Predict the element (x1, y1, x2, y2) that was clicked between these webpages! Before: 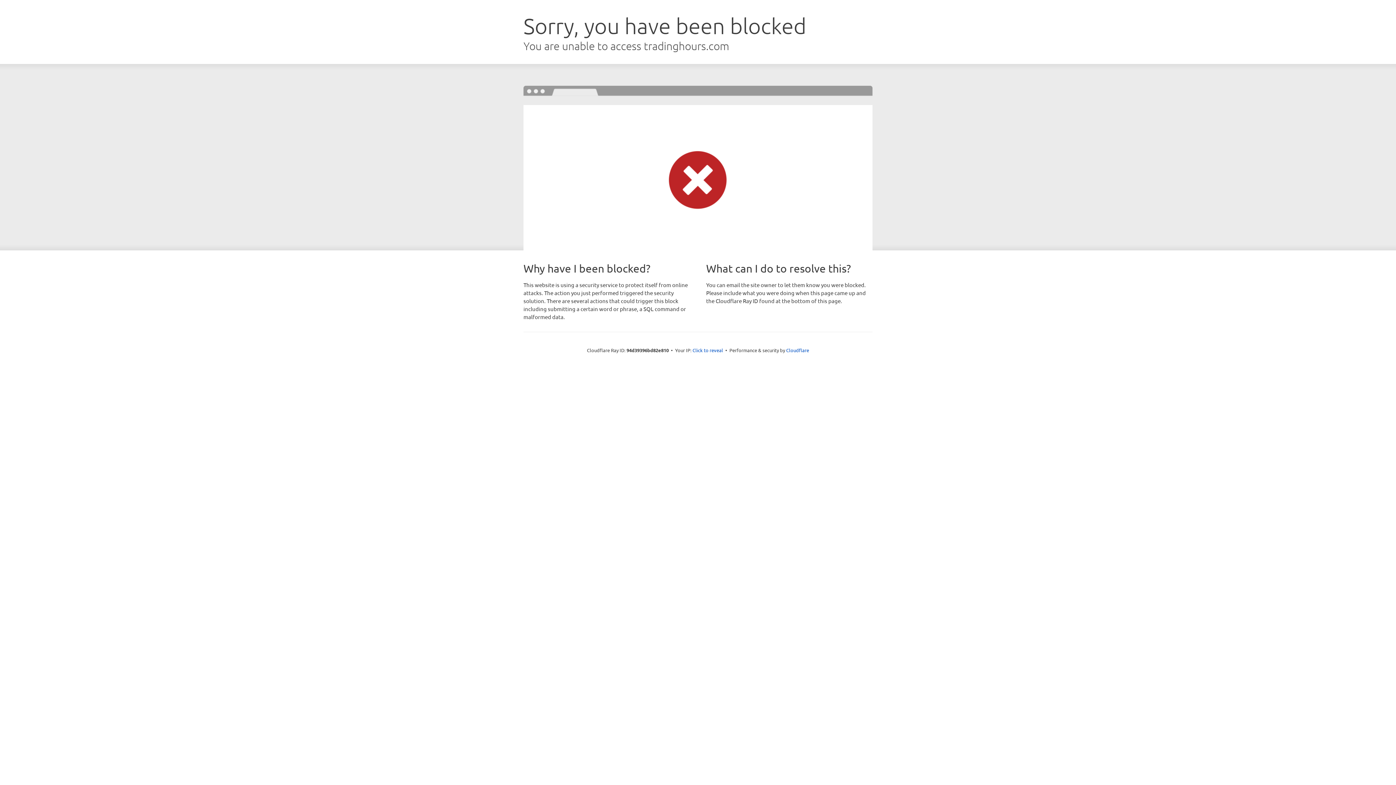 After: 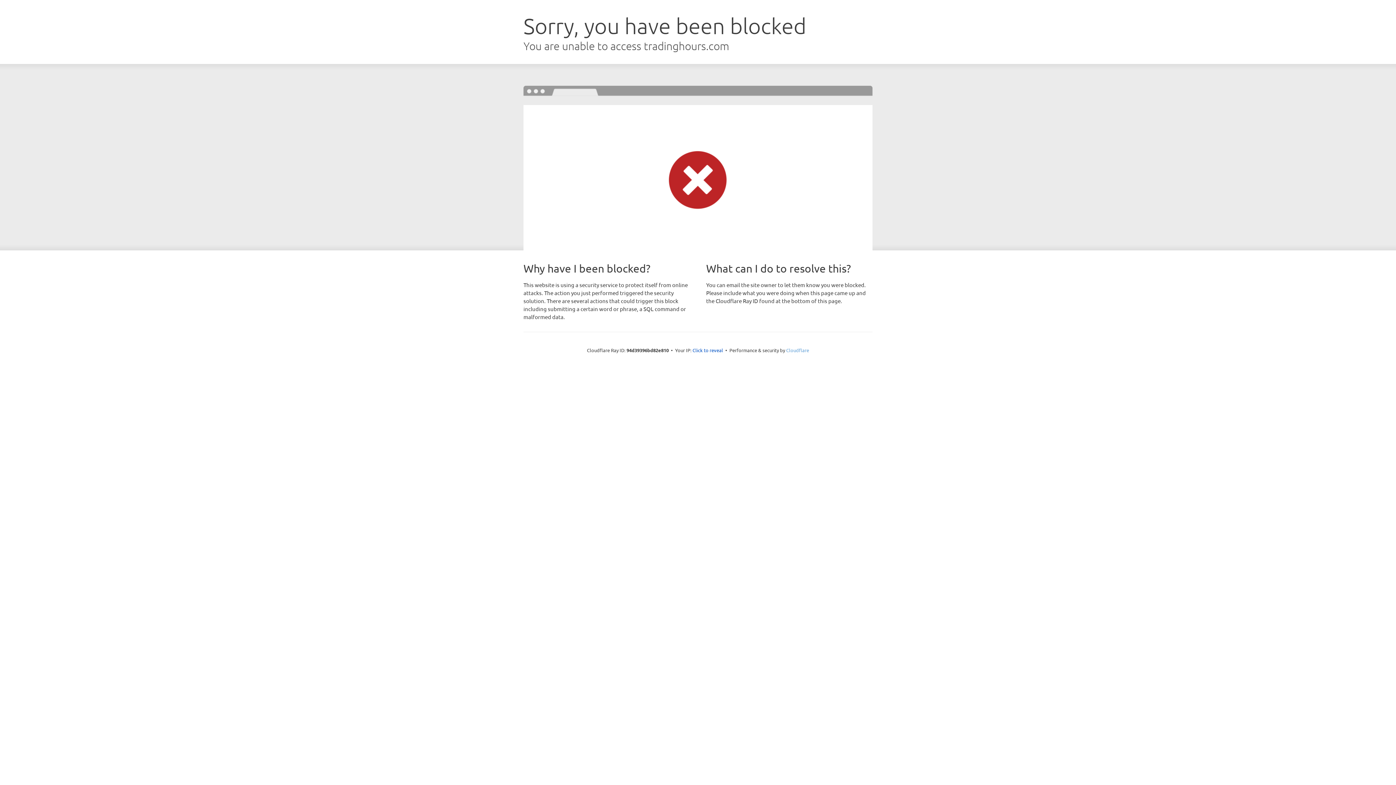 Action: bbox: (786, 347, 809, 353) label: Cloudflare